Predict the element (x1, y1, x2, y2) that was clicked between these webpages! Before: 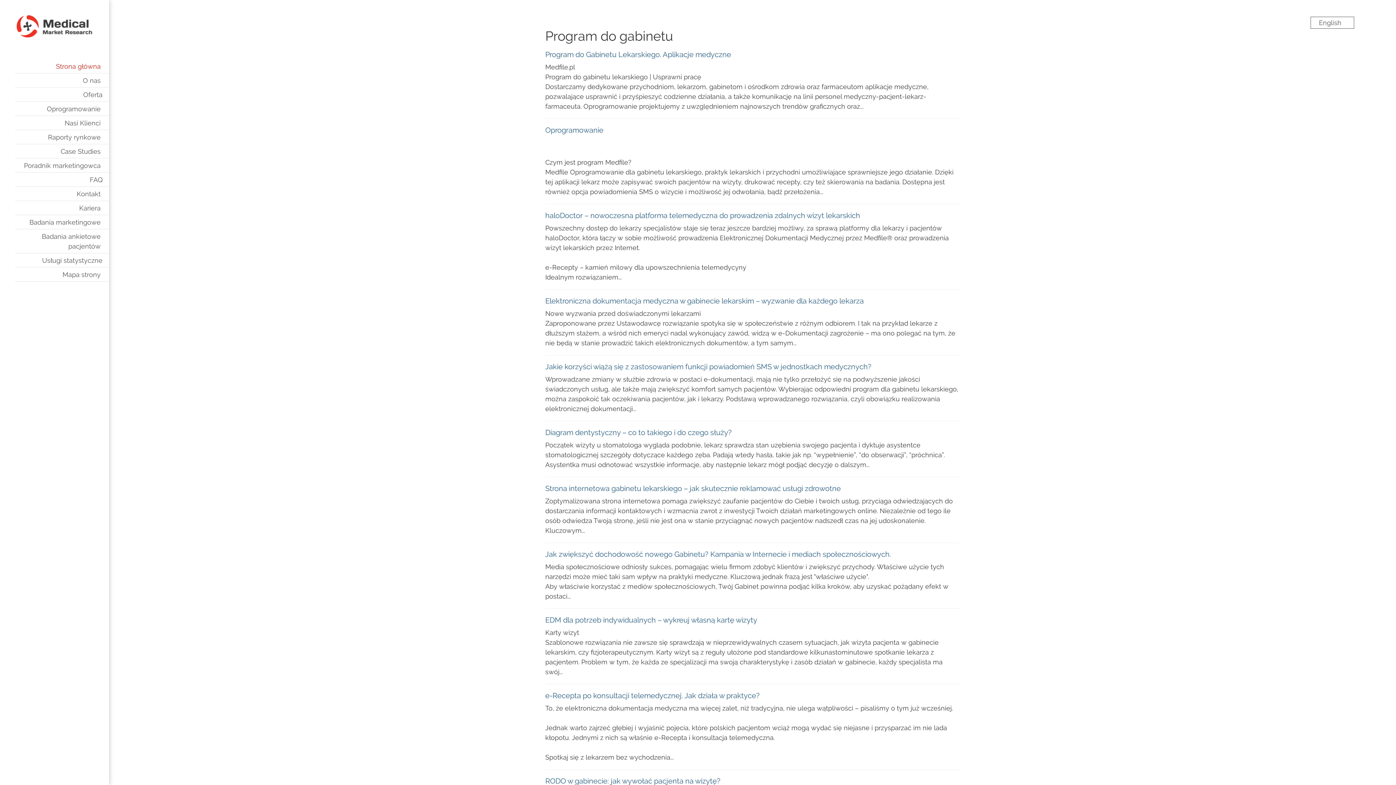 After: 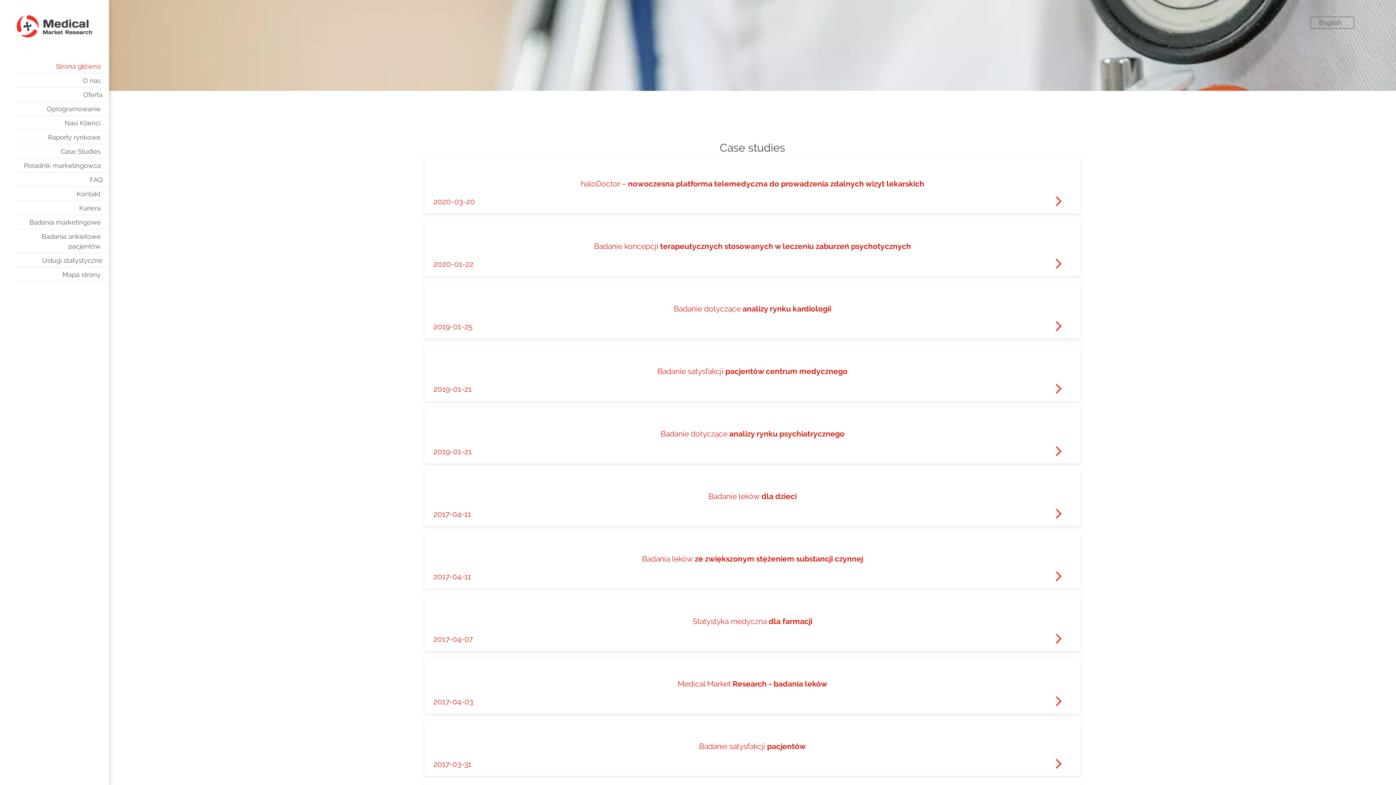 Action: bbox: (0, 144, 109, 158) label: Case Studies